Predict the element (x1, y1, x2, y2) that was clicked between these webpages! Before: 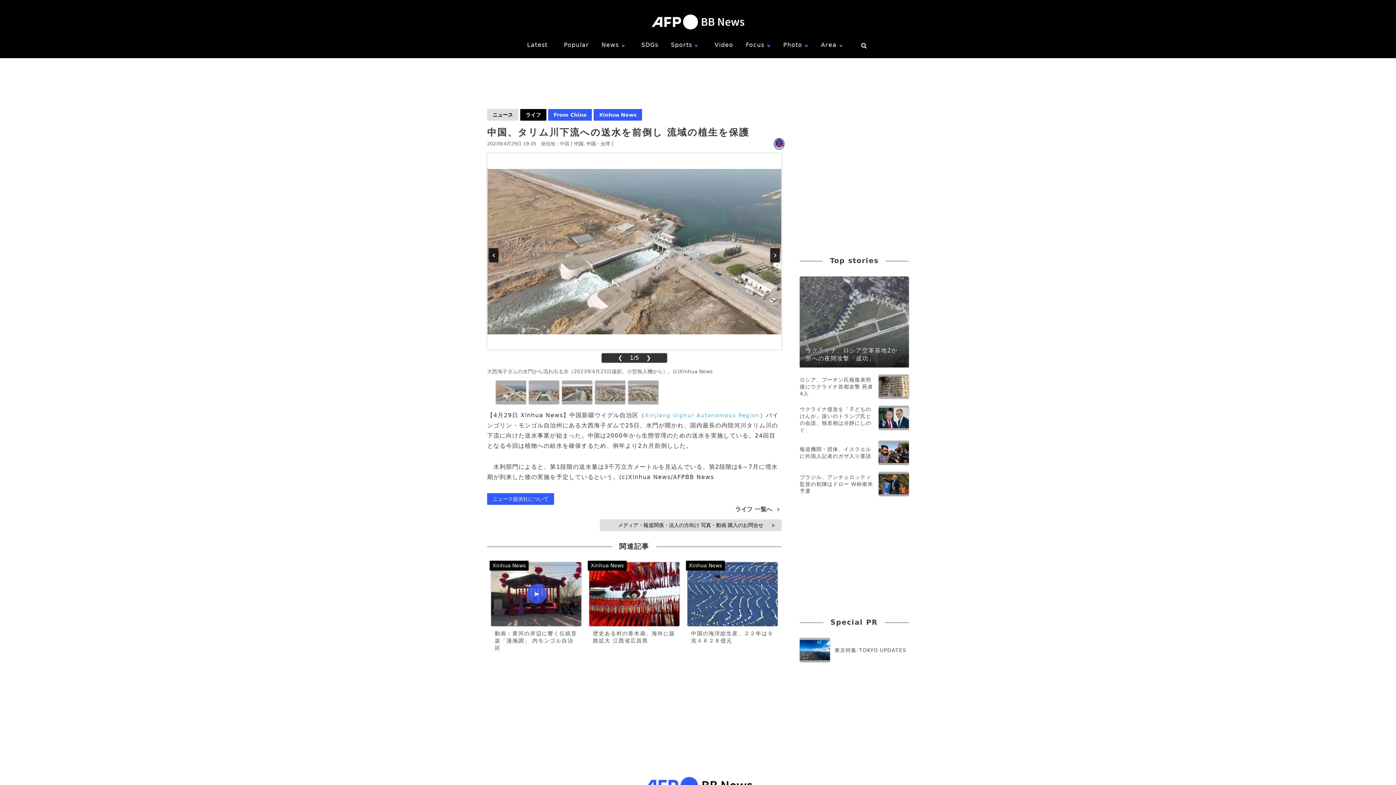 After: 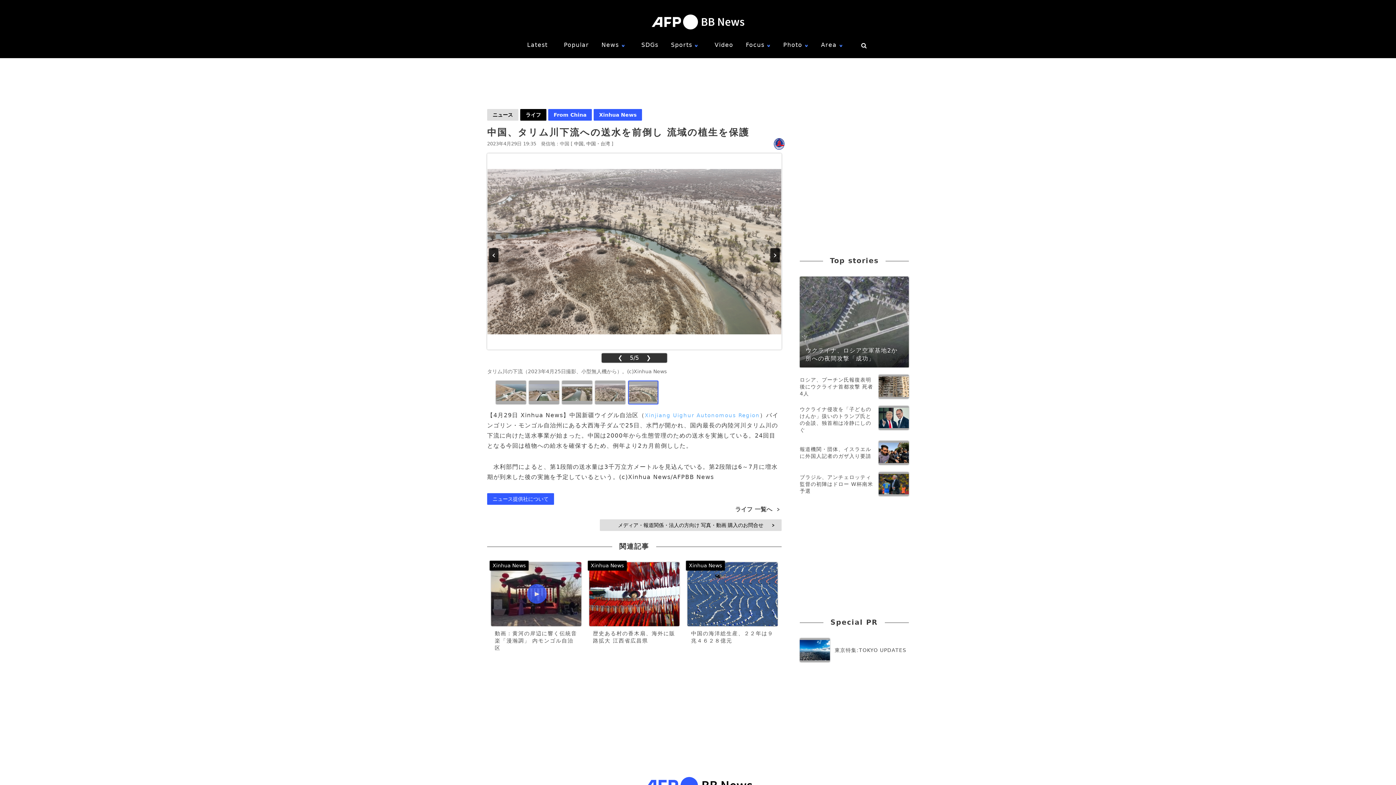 Action: bbox: (487, 153, 634, 349)